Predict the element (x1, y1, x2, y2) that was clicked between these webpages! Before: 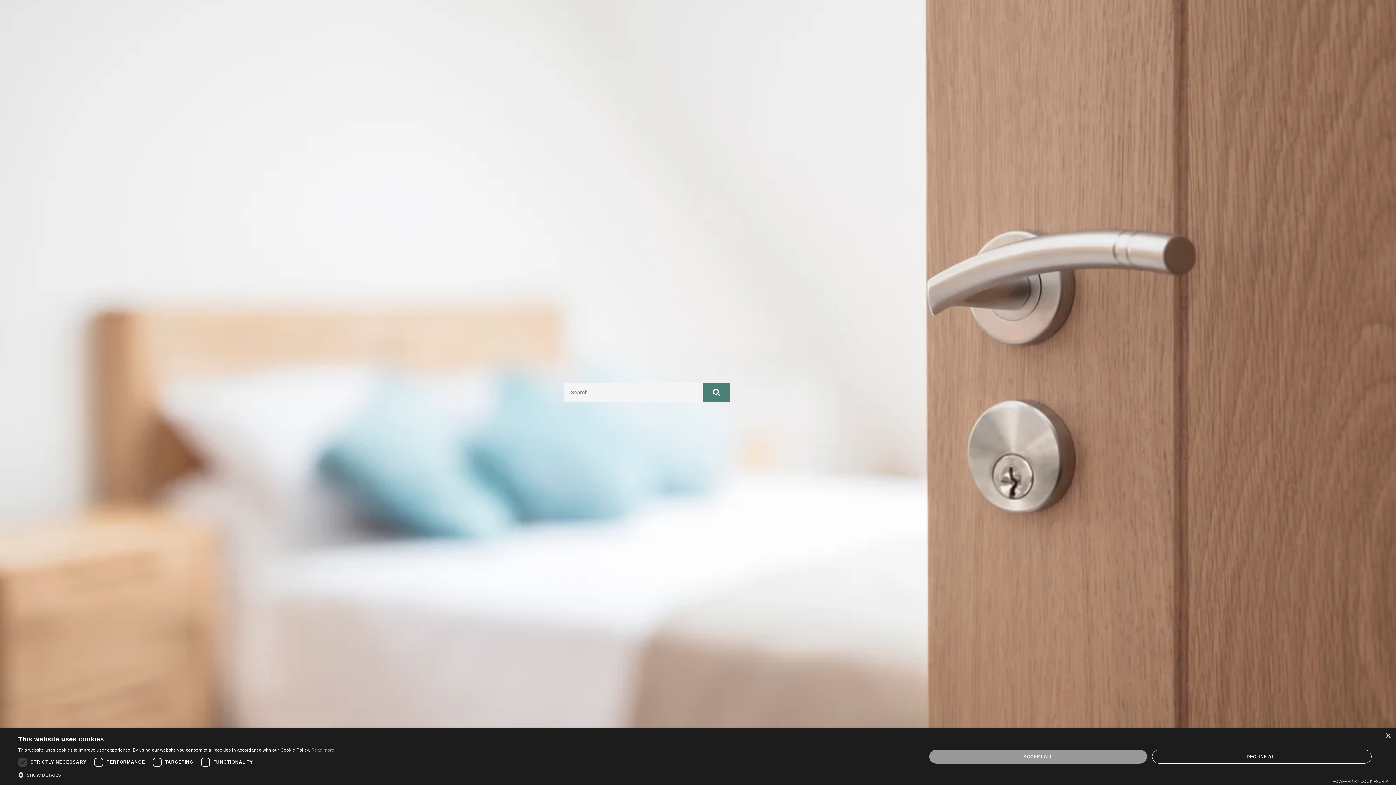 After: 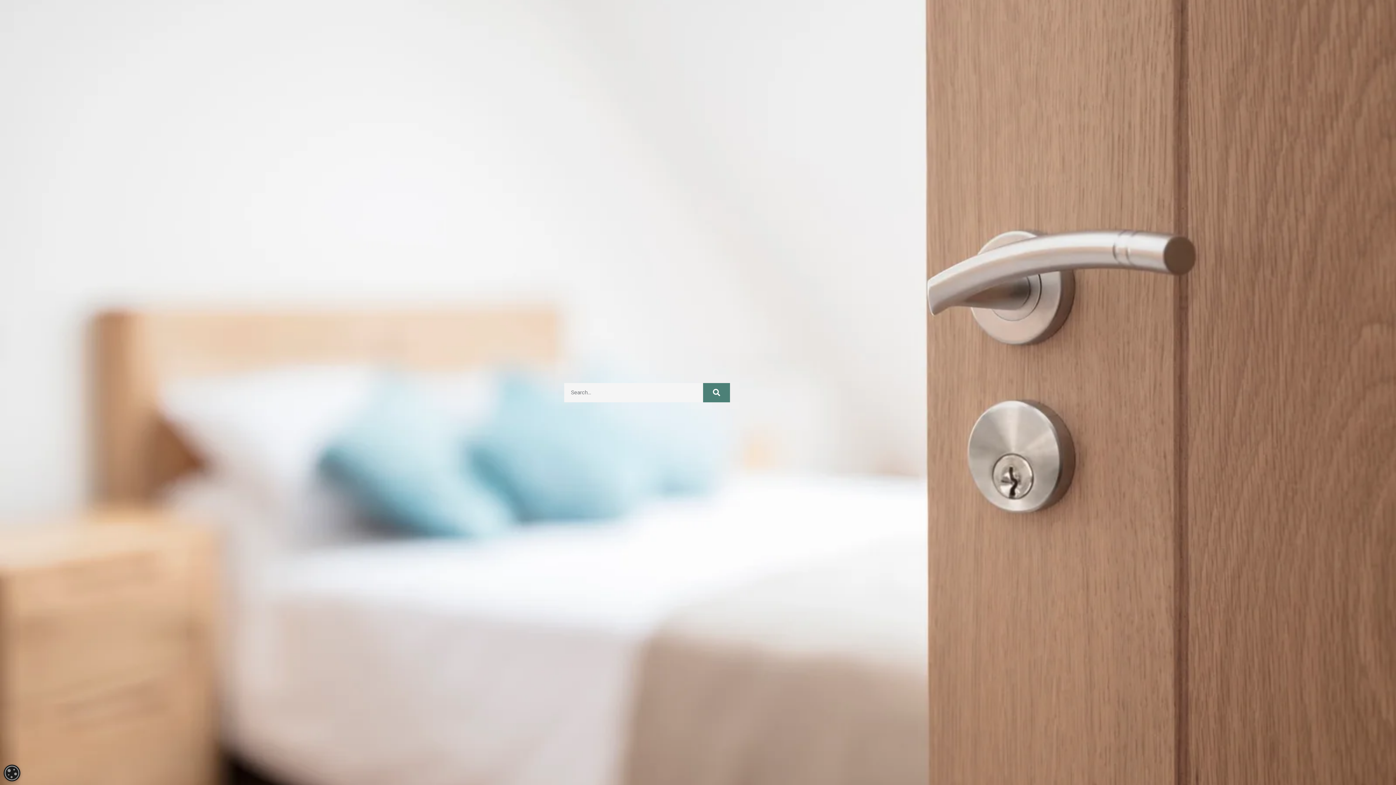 Action: bbox: (929, 750, 1147, 764) label: ACCEPT ALL